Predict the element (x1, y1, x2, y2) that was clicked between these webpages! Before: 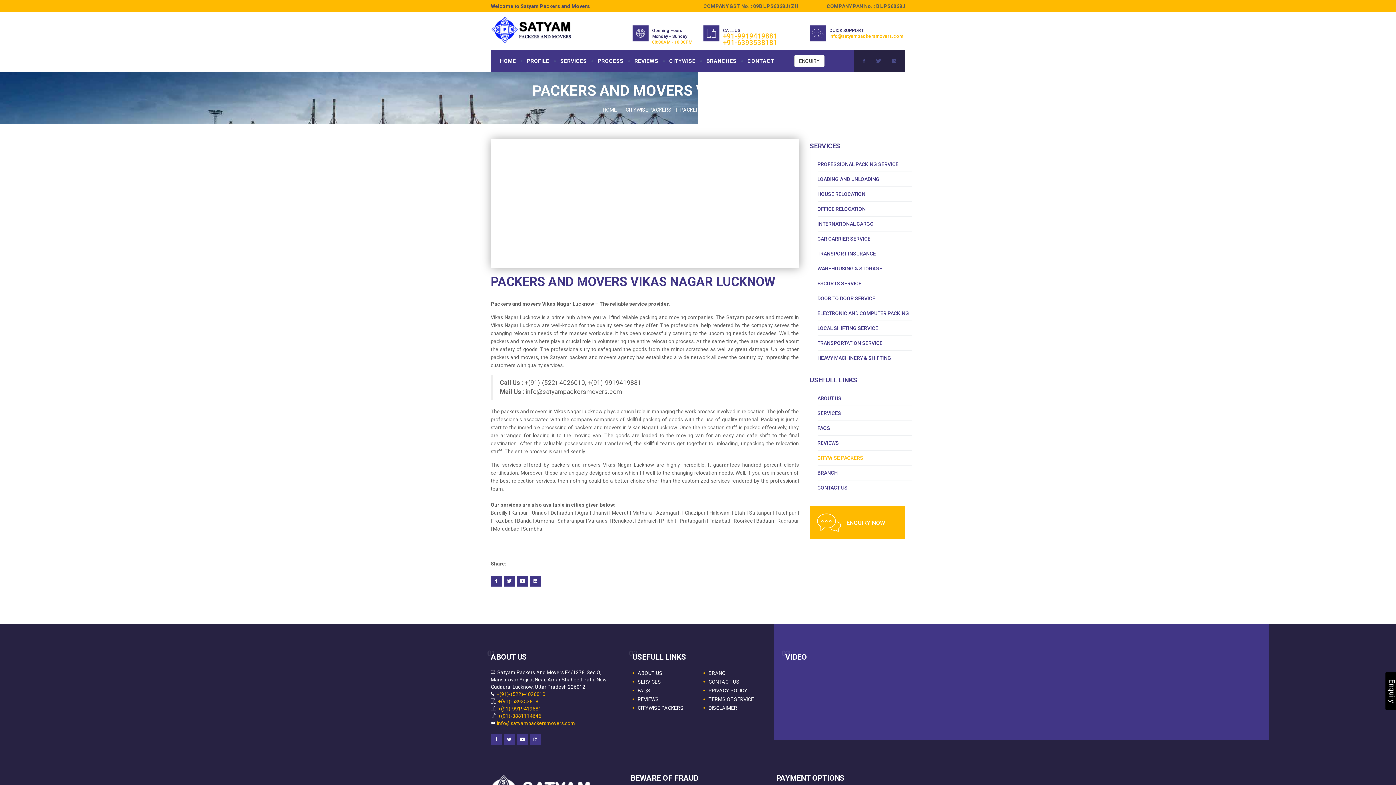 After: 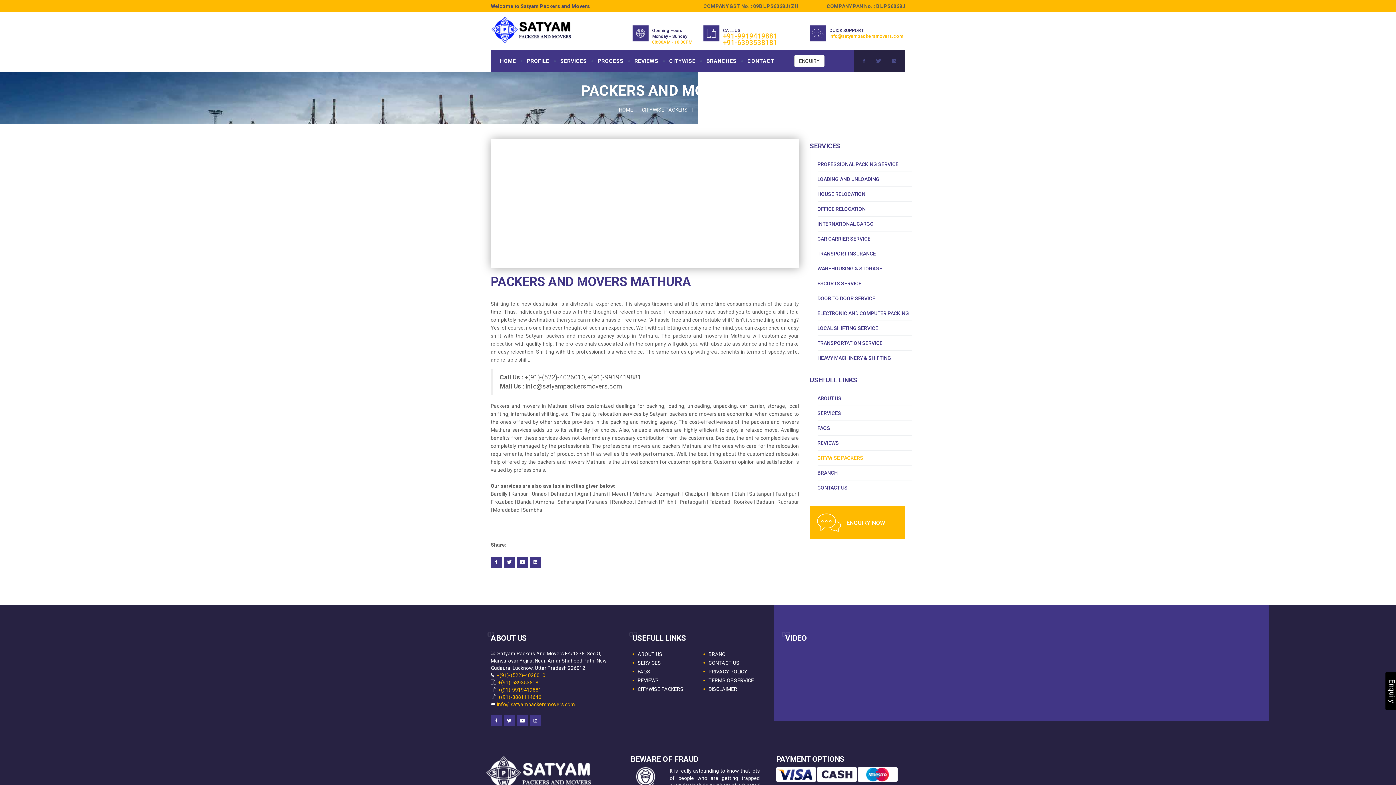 Action: bbox: (632, 510, 653, 516) label: Mathura 